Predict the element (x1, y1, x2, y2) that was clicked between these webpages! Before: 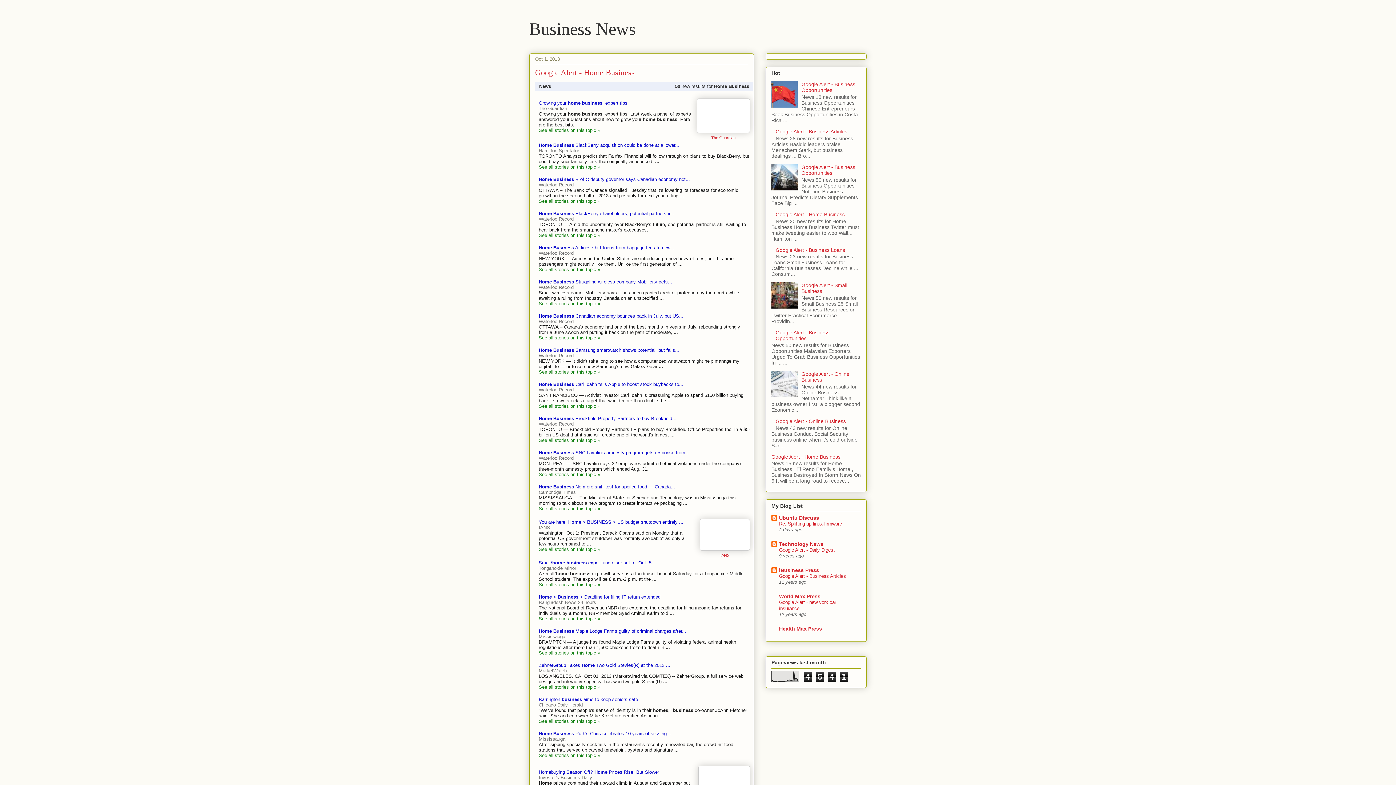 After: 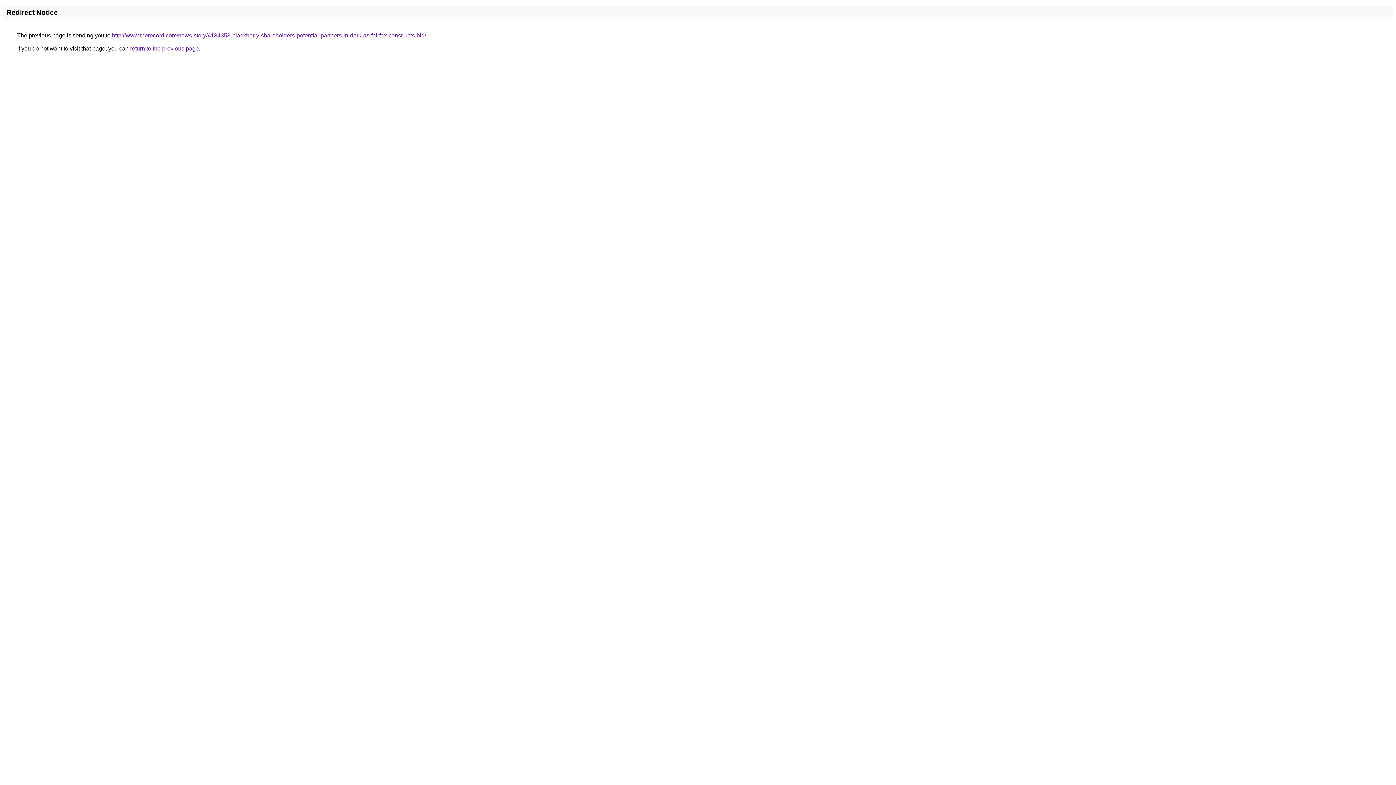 Action: bbox: (538, 210, 676, 216) label: Home Business BlackBerry shareholders, potential partners in...